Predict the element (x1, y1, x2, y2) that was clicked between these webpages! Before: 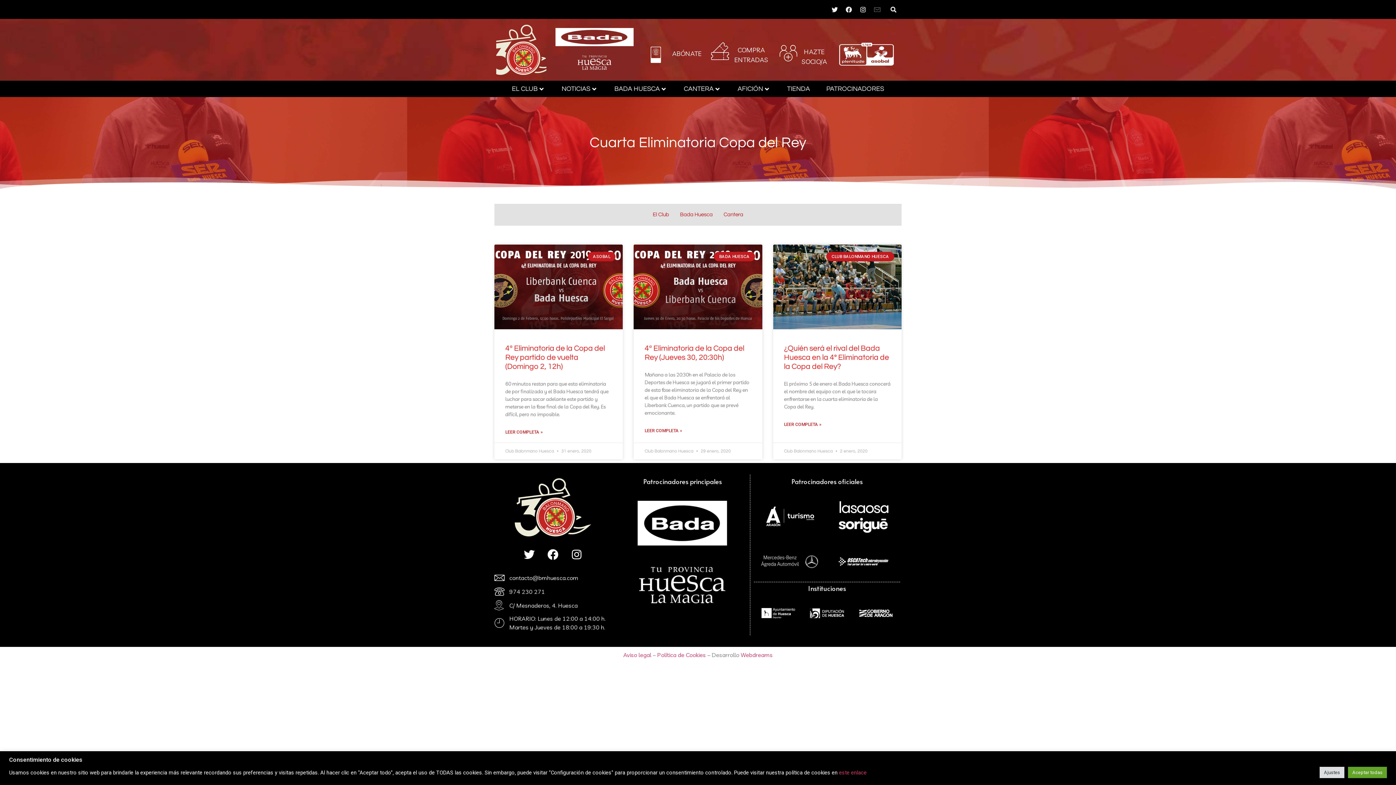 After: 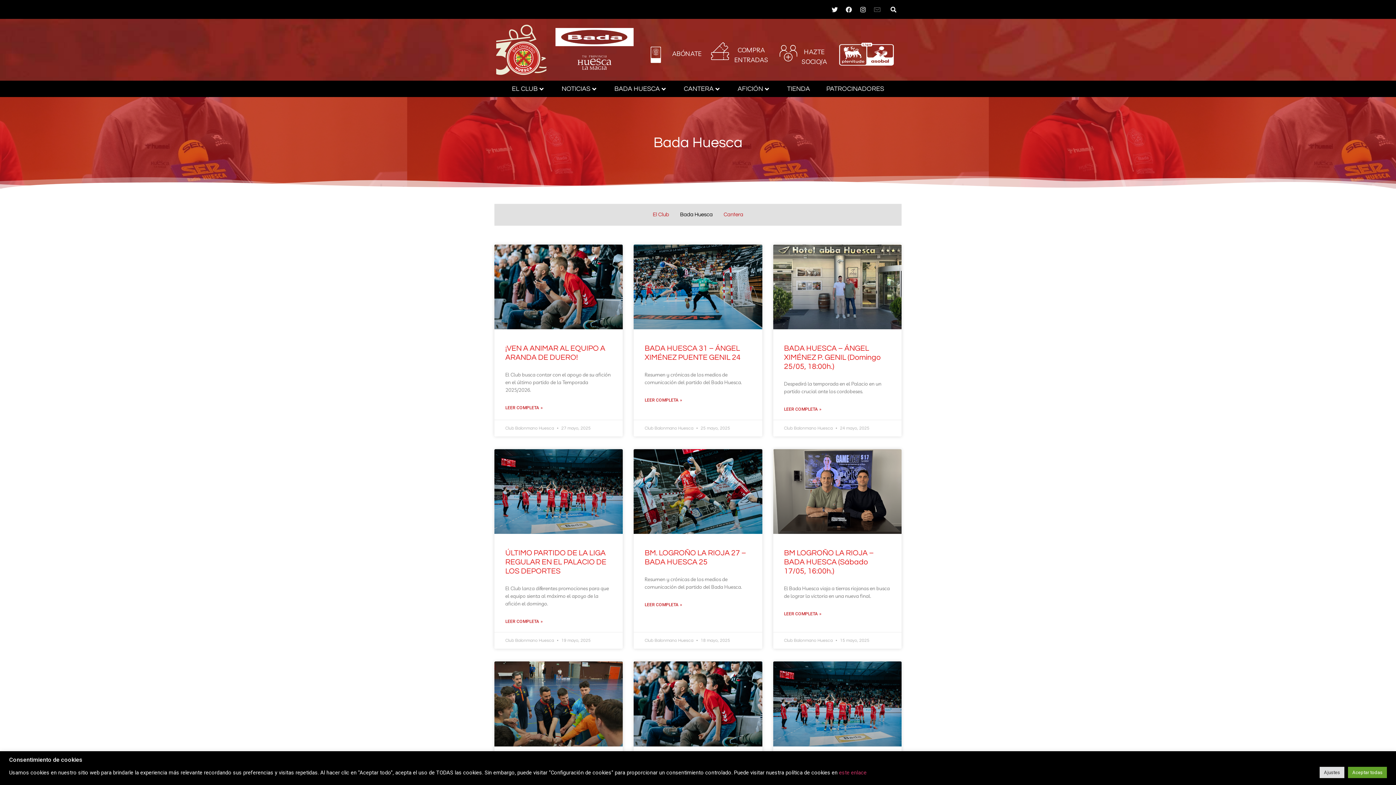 Action: bbox: (674, 204, 718, 225) label: Bada Huesca